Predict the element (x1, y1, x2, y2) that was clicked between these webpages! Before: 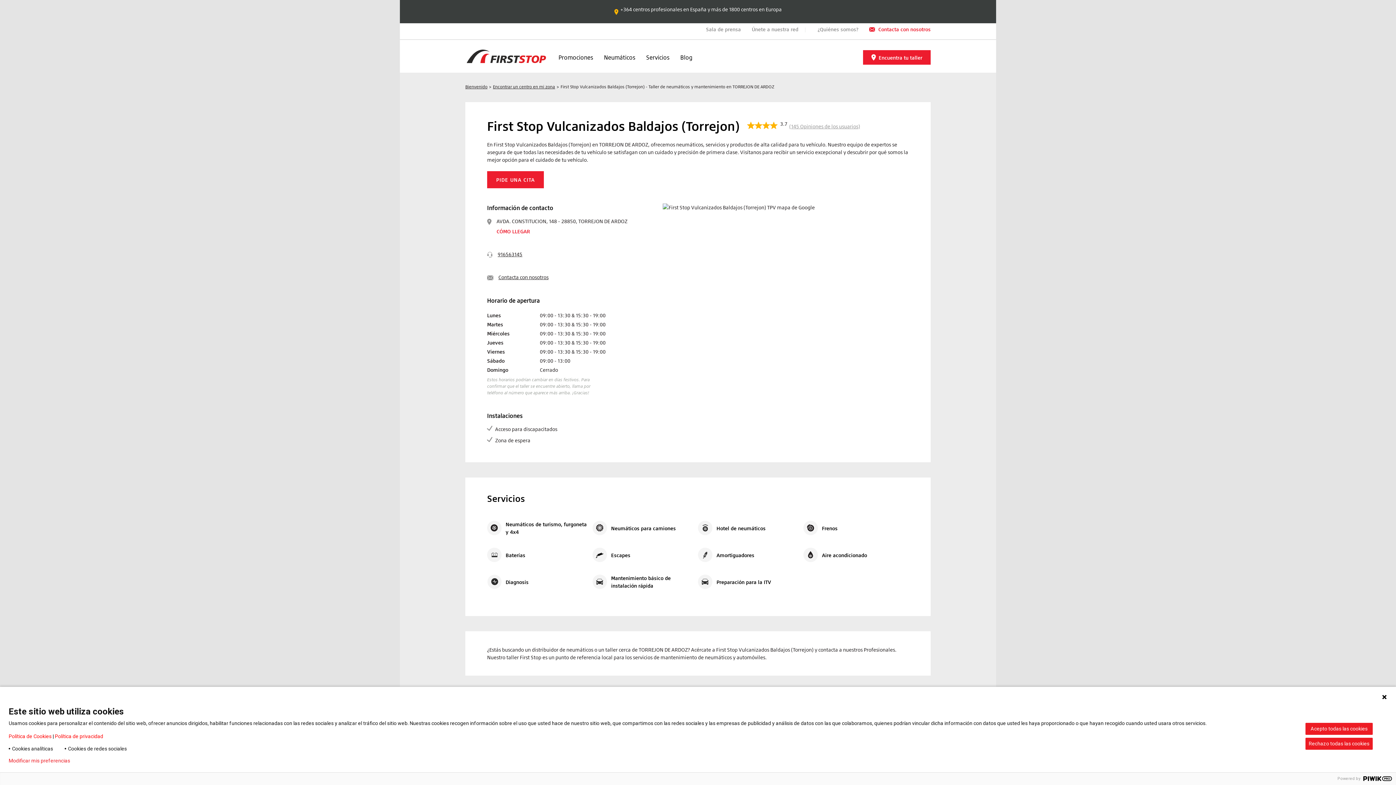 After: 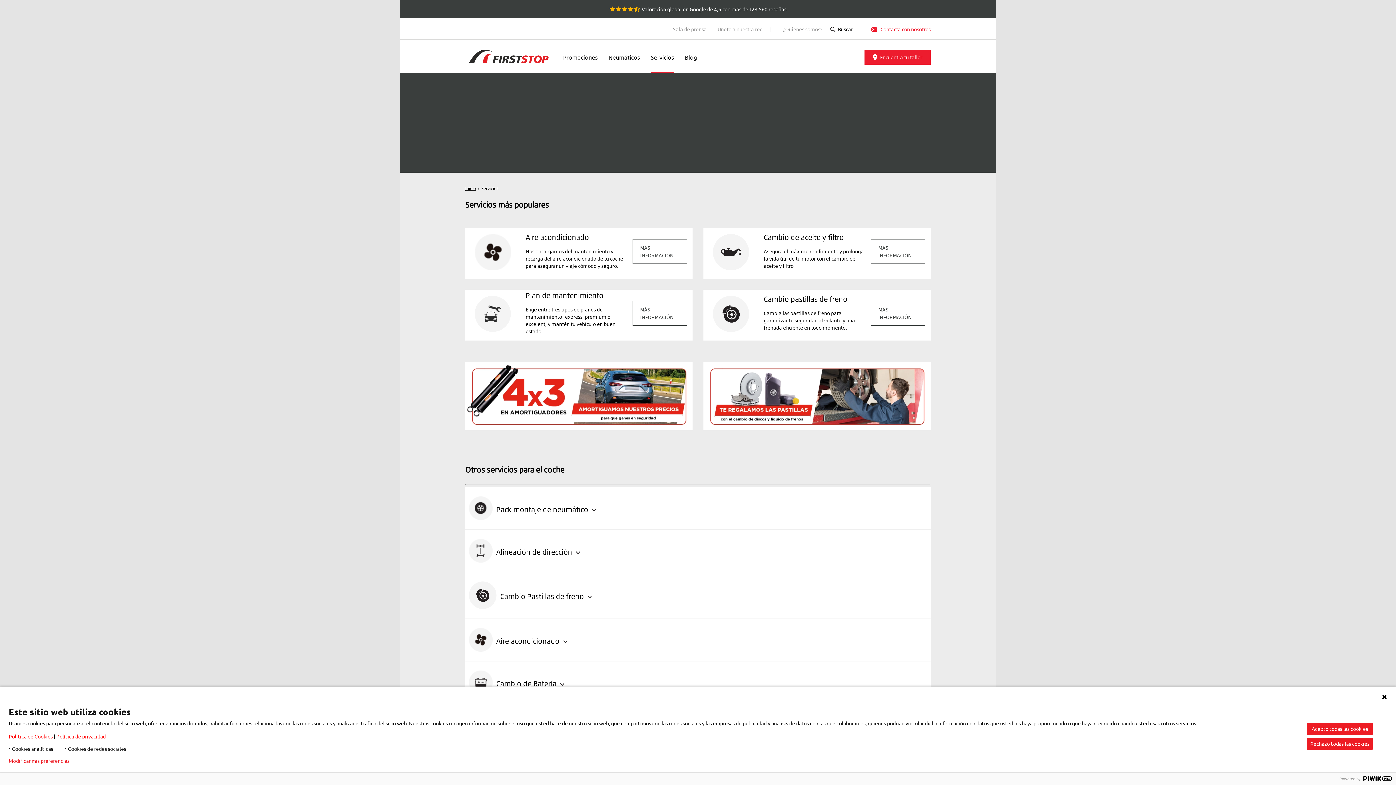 Action: bbox: (646, 41, 669, 73) label: Servicios